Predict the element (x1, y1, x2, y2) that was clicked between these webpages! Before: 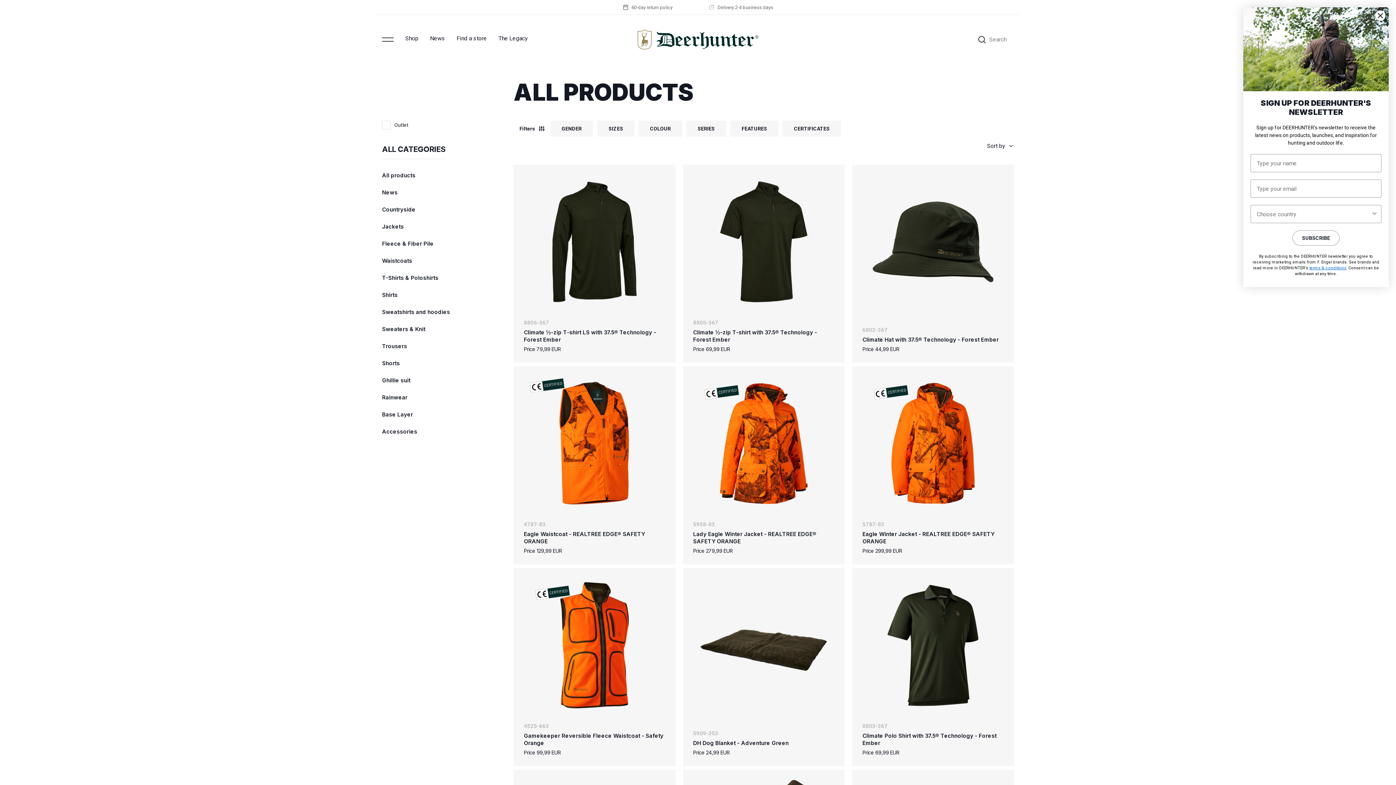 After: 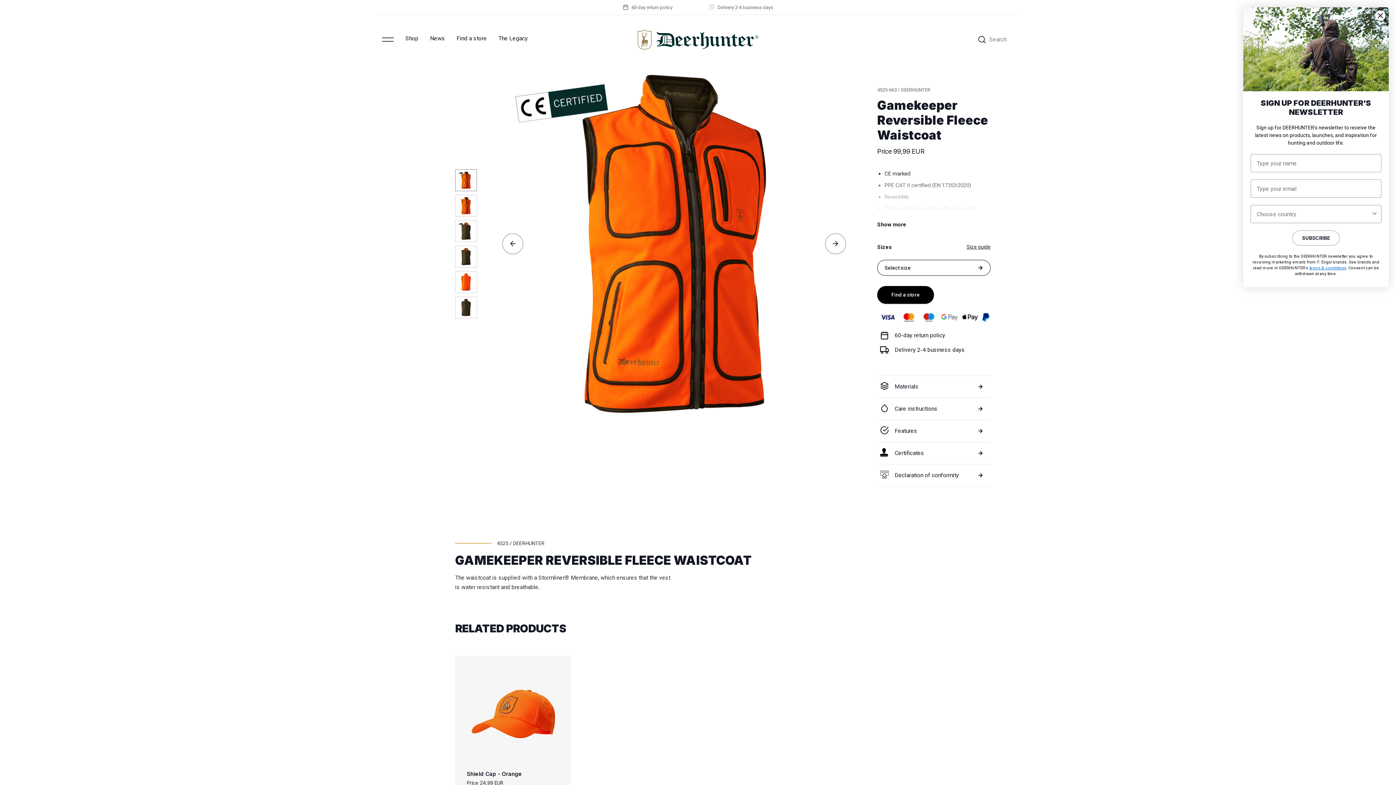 Action: bbox: (524, 723, 665, 756) label: 4525-663
Gamekeeper Reversible Fleece Waistcoat - Safety Orange
Price 99,99 EUR